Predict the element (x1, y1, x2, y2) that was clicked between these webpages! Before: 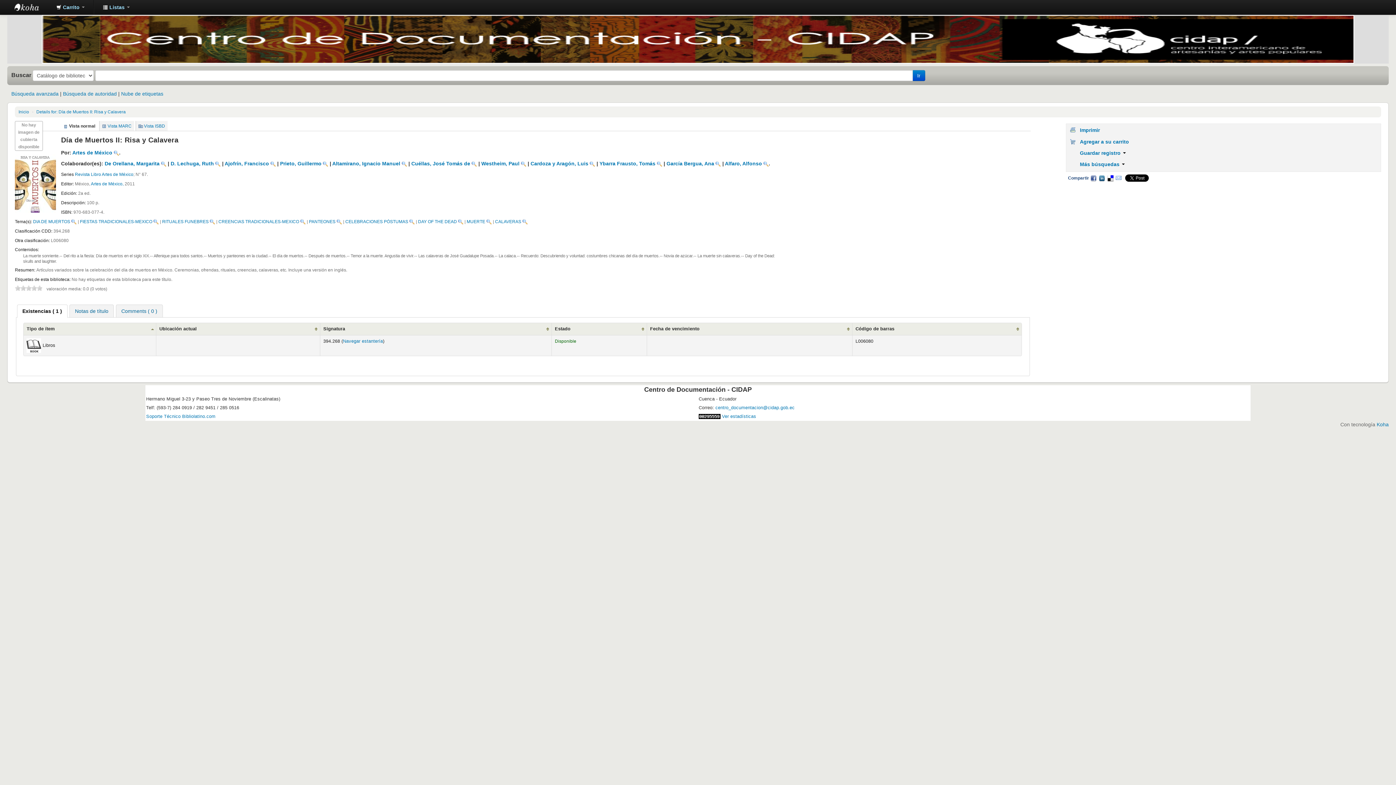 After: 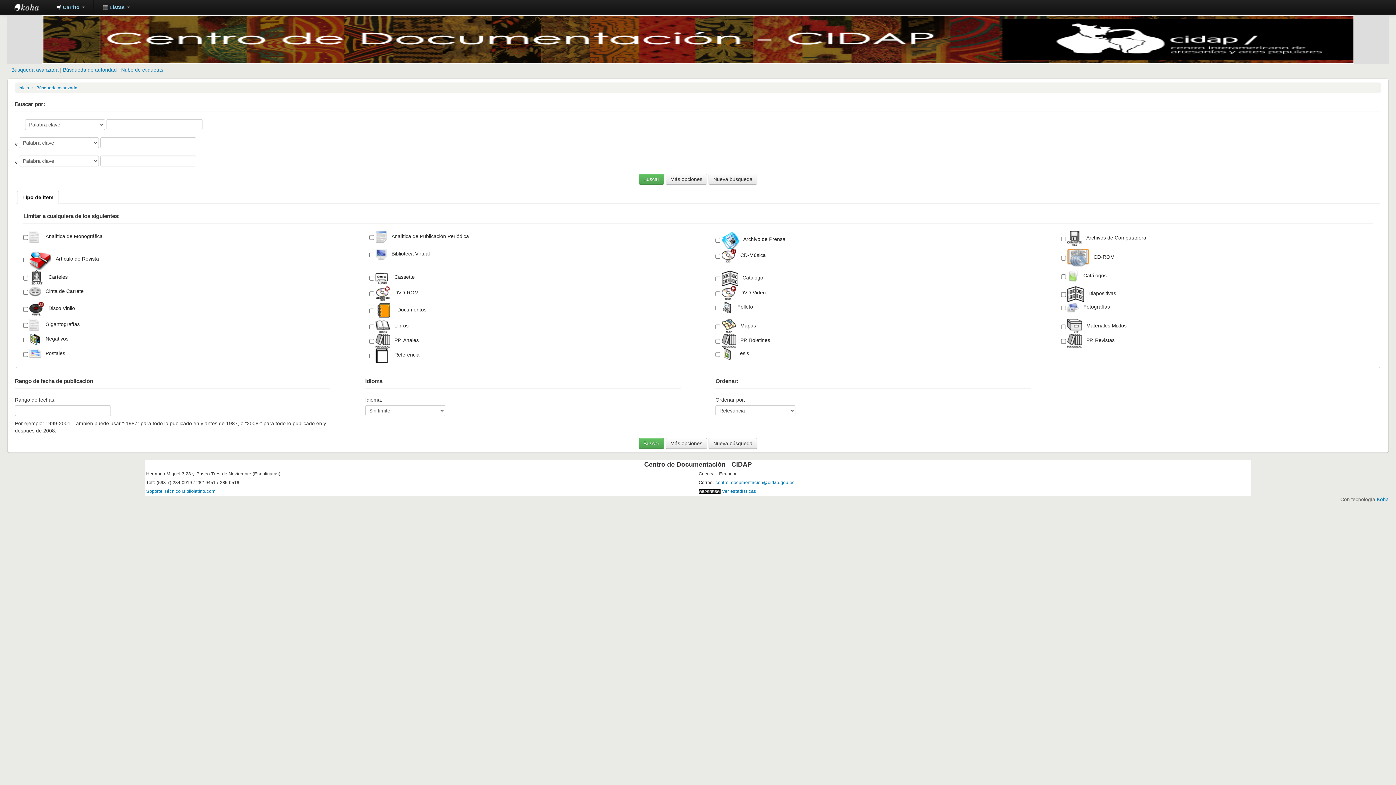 Action: bbox: (912, 70, 925, 81) label: Ir